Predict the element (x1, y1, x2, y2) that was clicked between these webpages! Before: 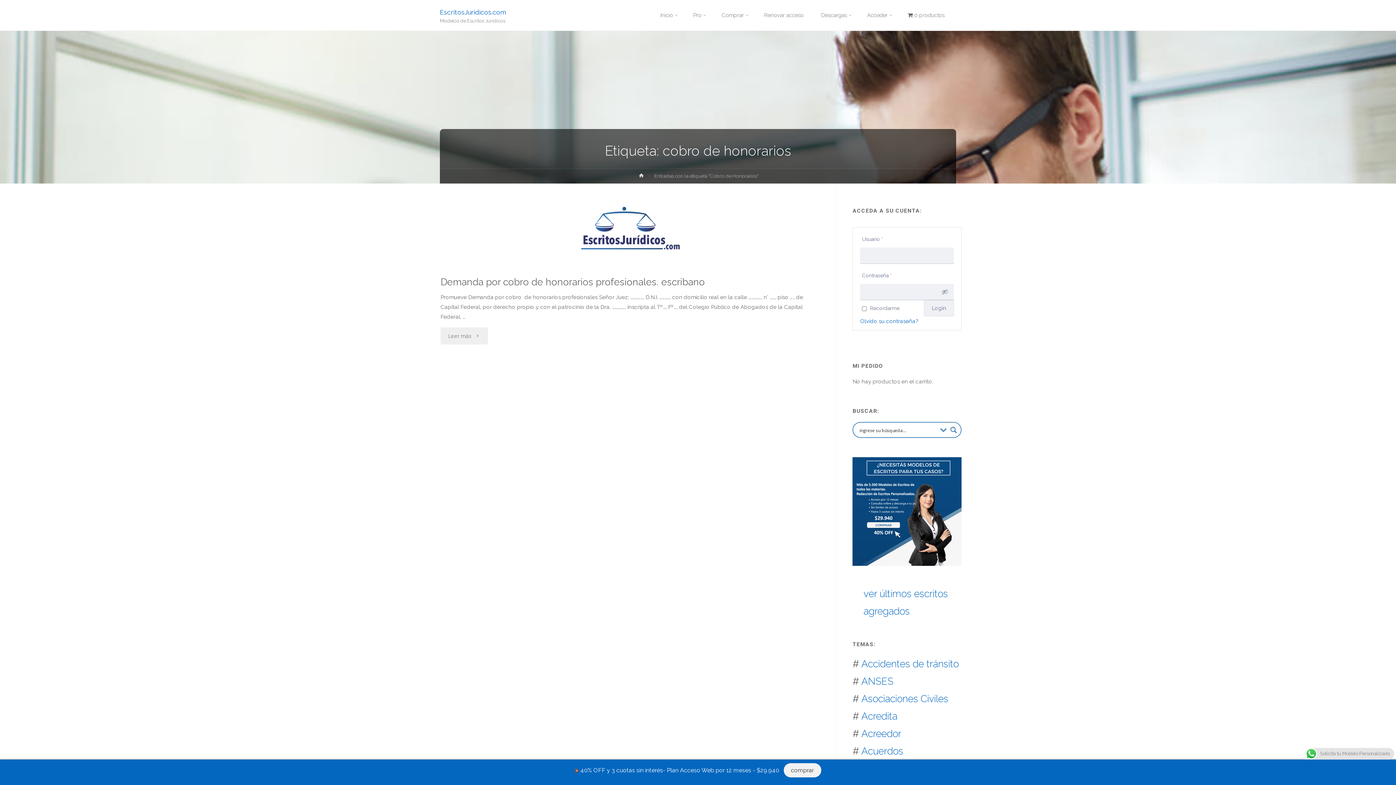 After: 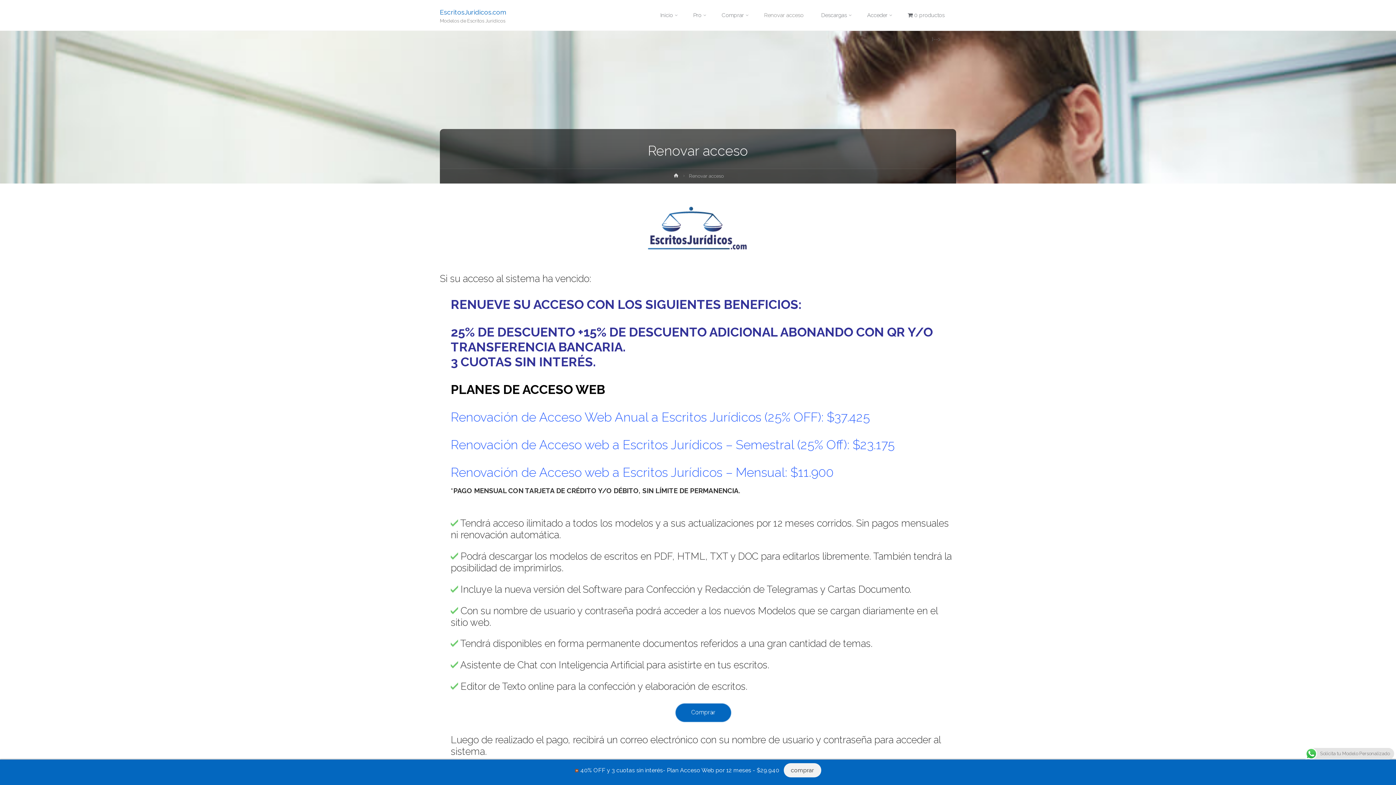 Action: label: Renovar acceso bbox: (755, 0, 812, 30)